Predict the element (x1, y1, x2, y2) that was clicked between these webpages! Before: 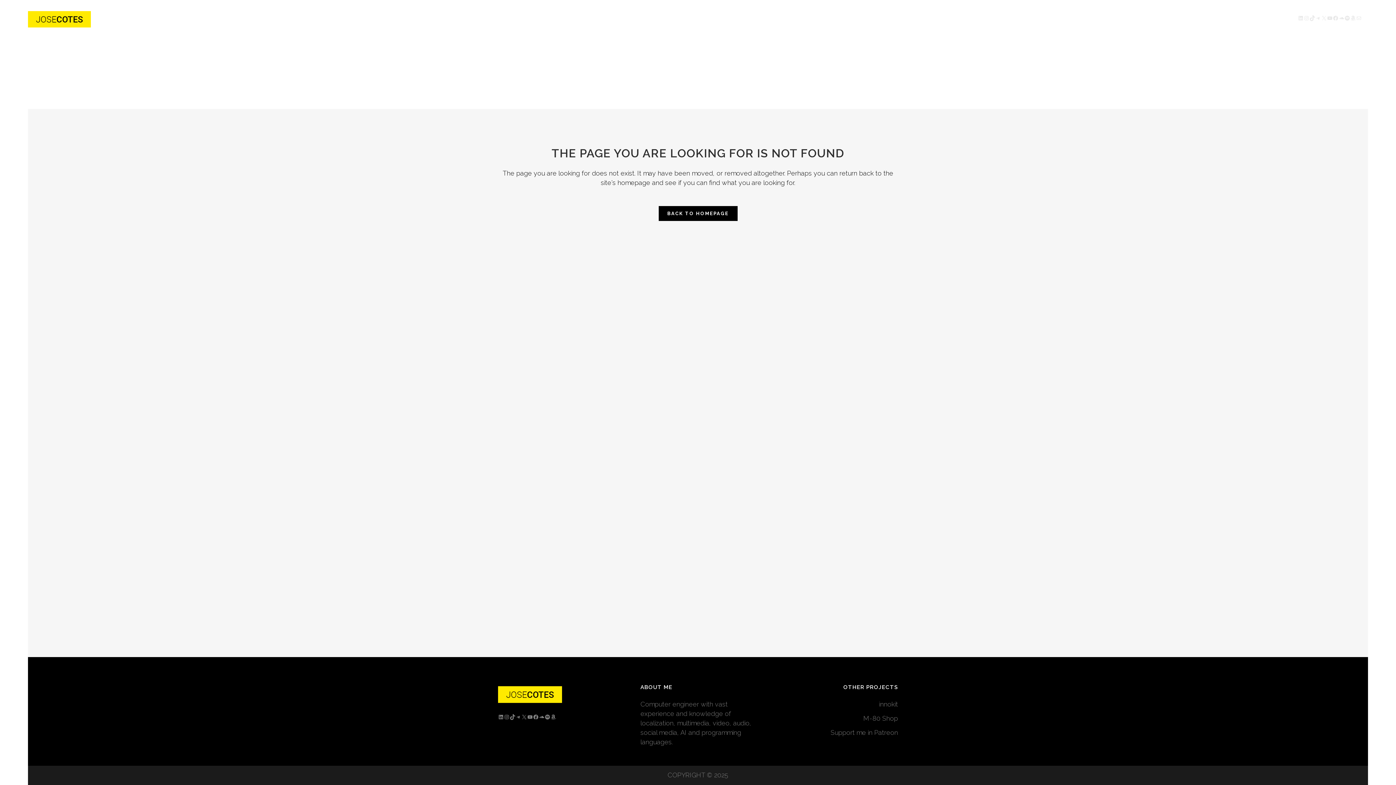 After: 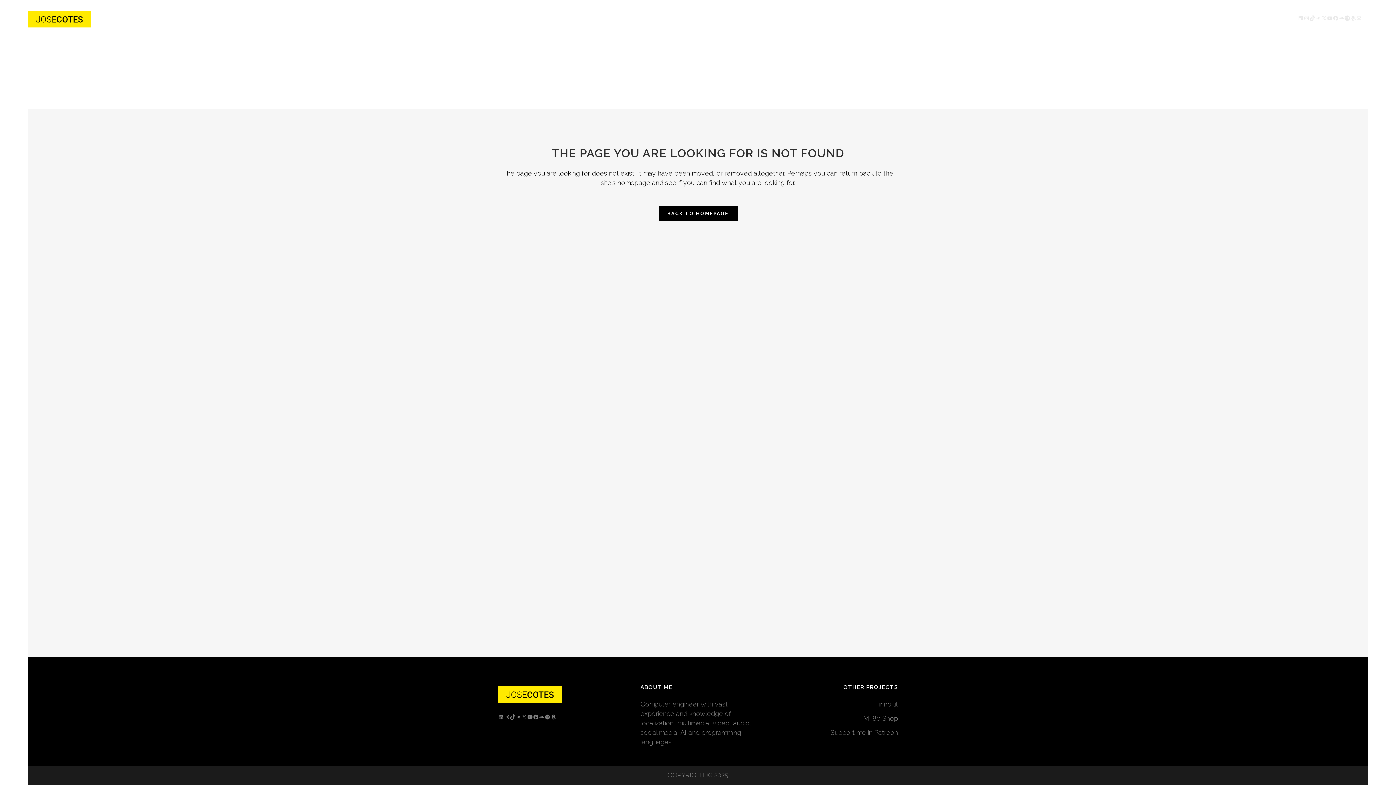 Action: label: Spotify bbox: (1344, 15, 1350, 21)